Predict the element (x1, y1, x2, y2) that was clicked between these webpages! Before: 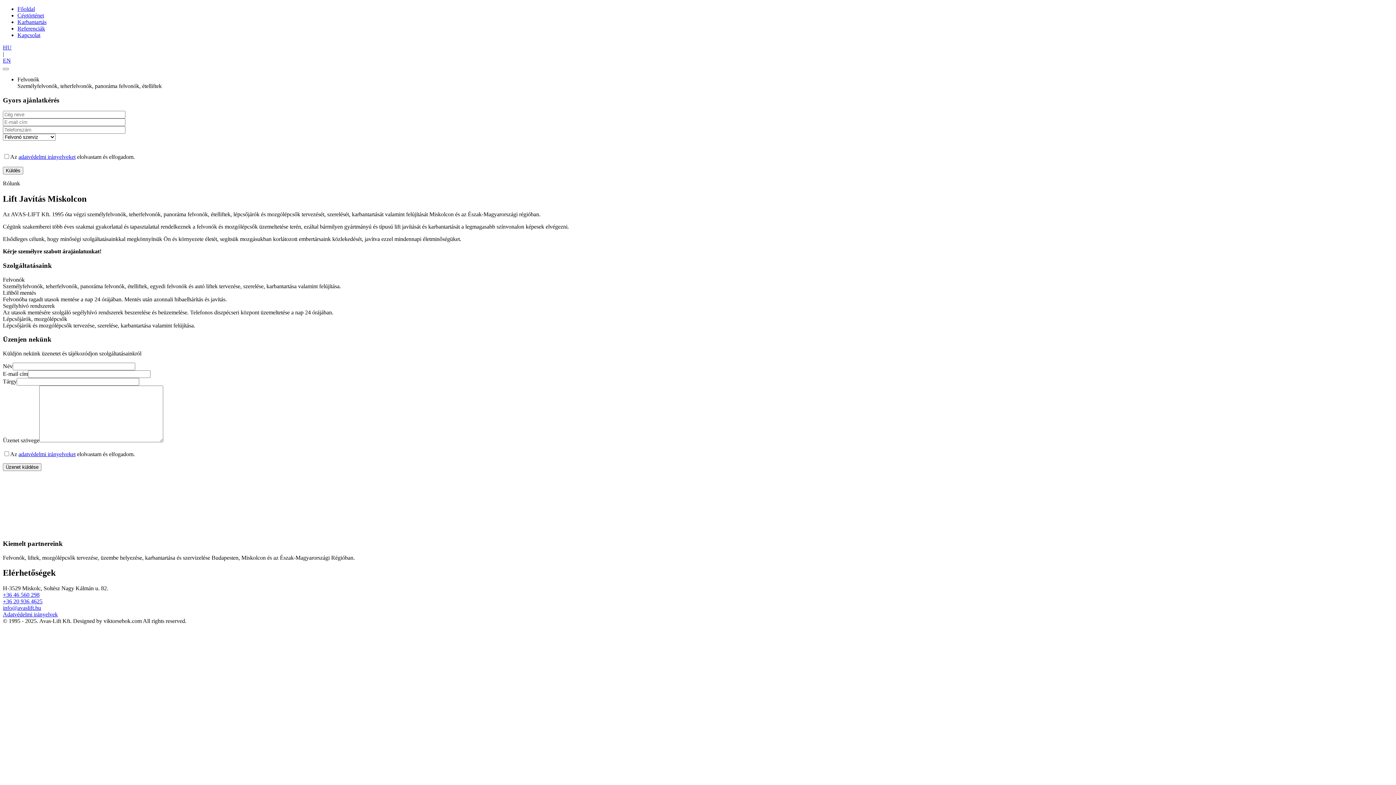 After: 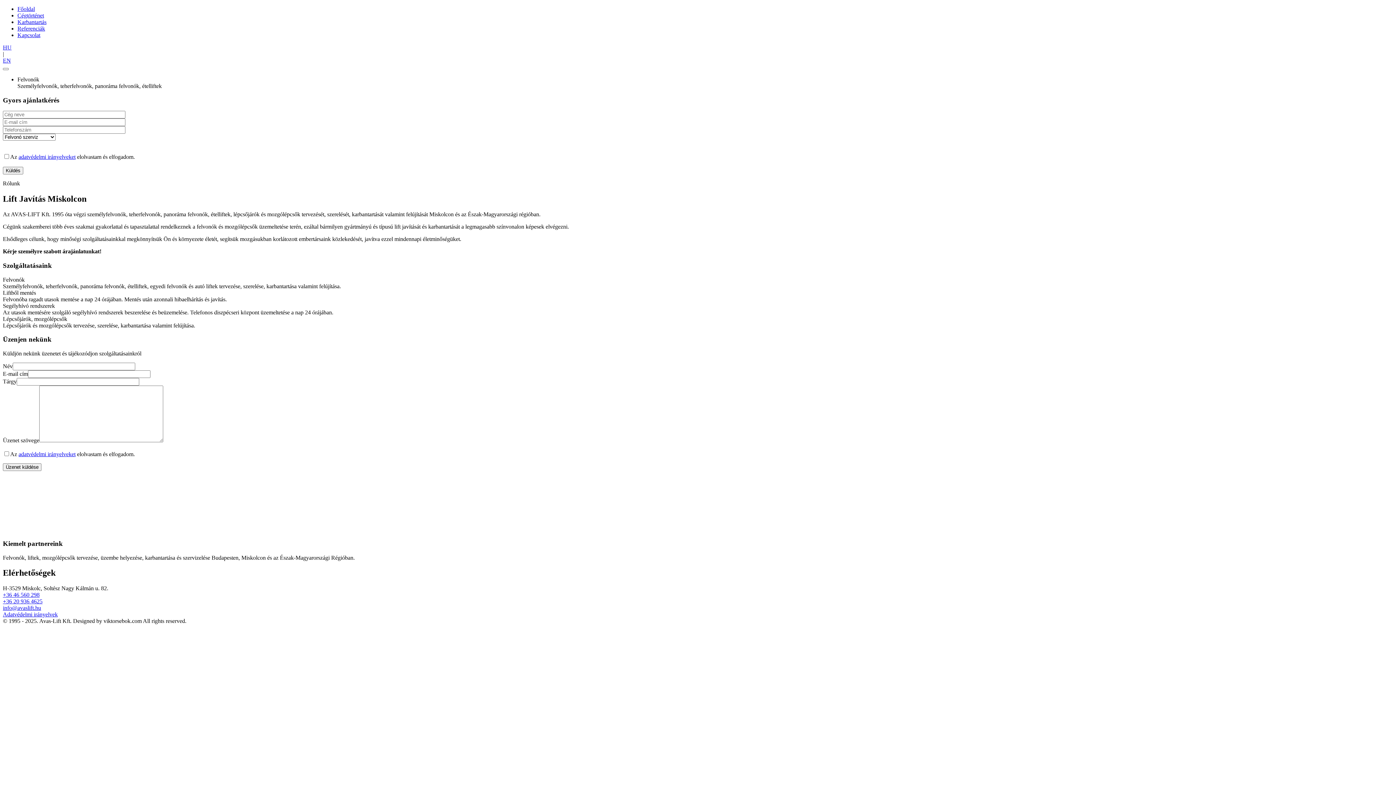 Action: label: +36 20 936 4625 bbox: (2, 598, 42, 604)